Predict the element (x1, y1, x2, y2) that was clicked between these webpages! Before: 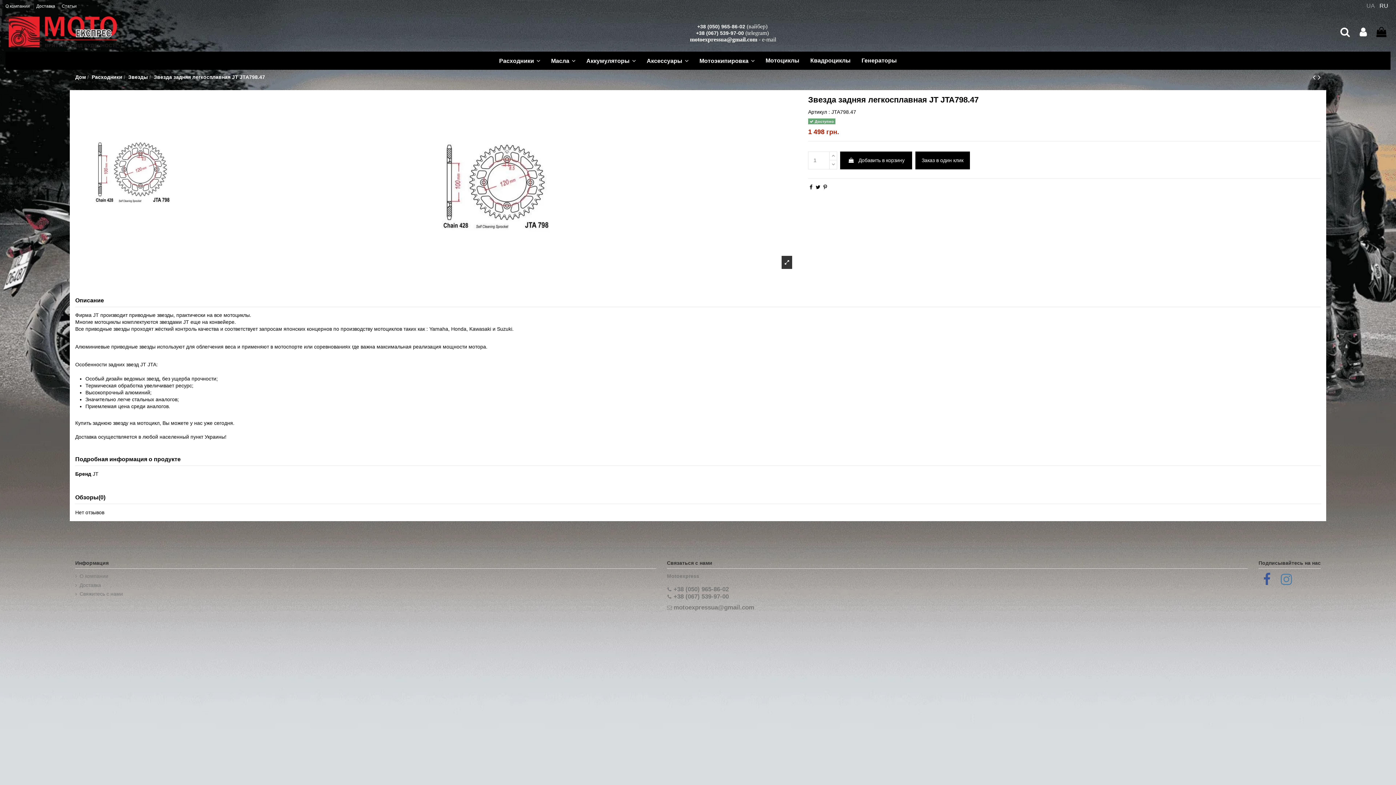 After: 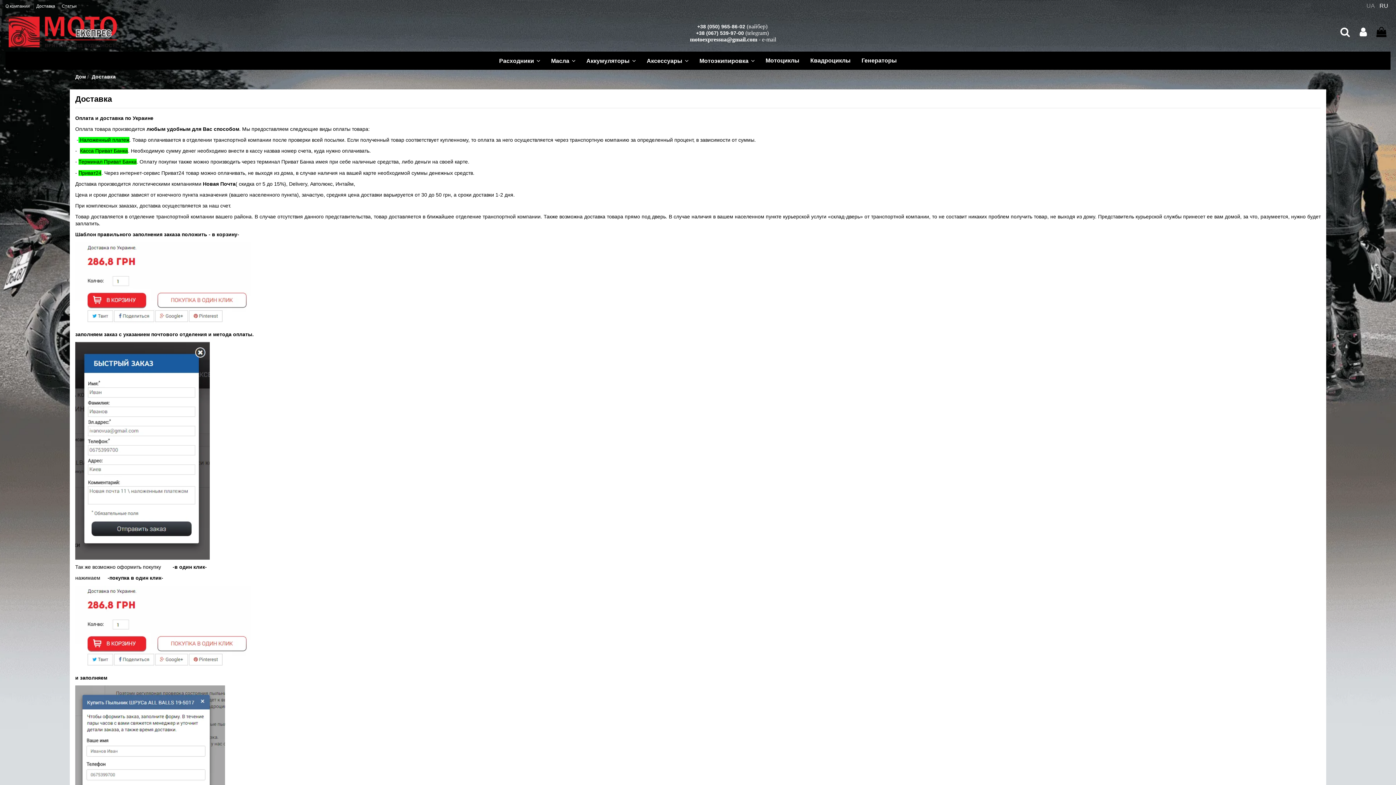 Action: bbox: (36, 3, 56, 8) label: Доставка 